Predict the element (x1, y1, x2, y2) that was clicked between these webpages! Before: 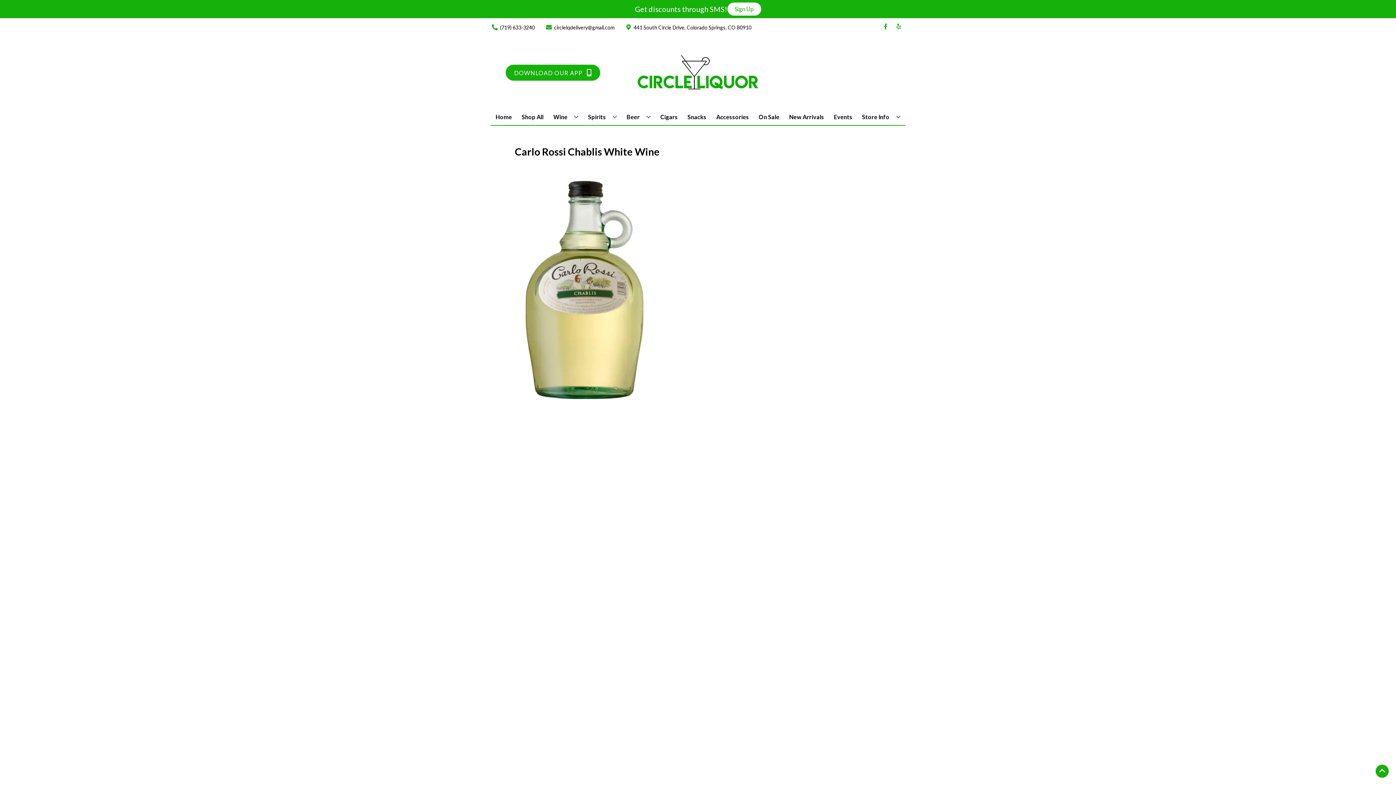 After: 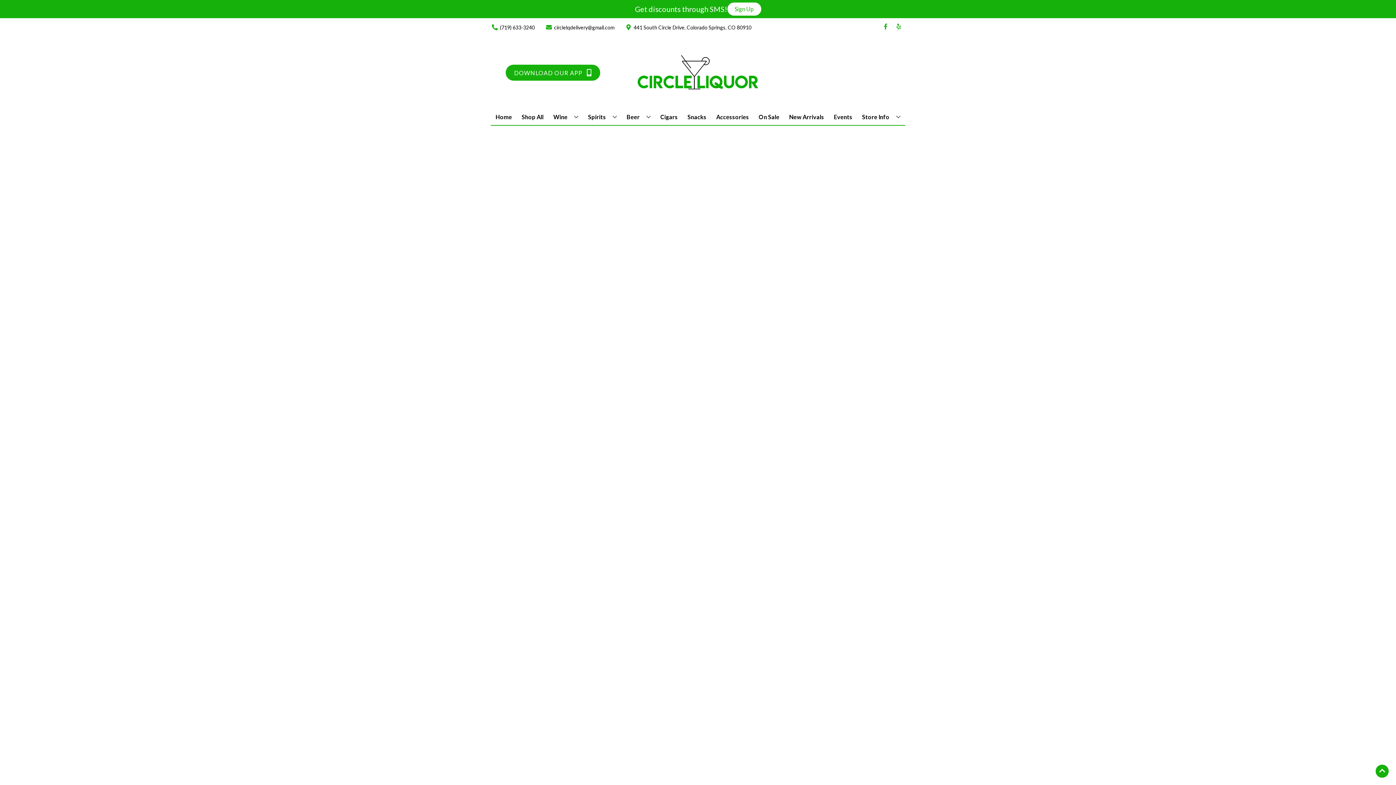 Action: bbox: (713, 109, 752, 125) label: Accessories